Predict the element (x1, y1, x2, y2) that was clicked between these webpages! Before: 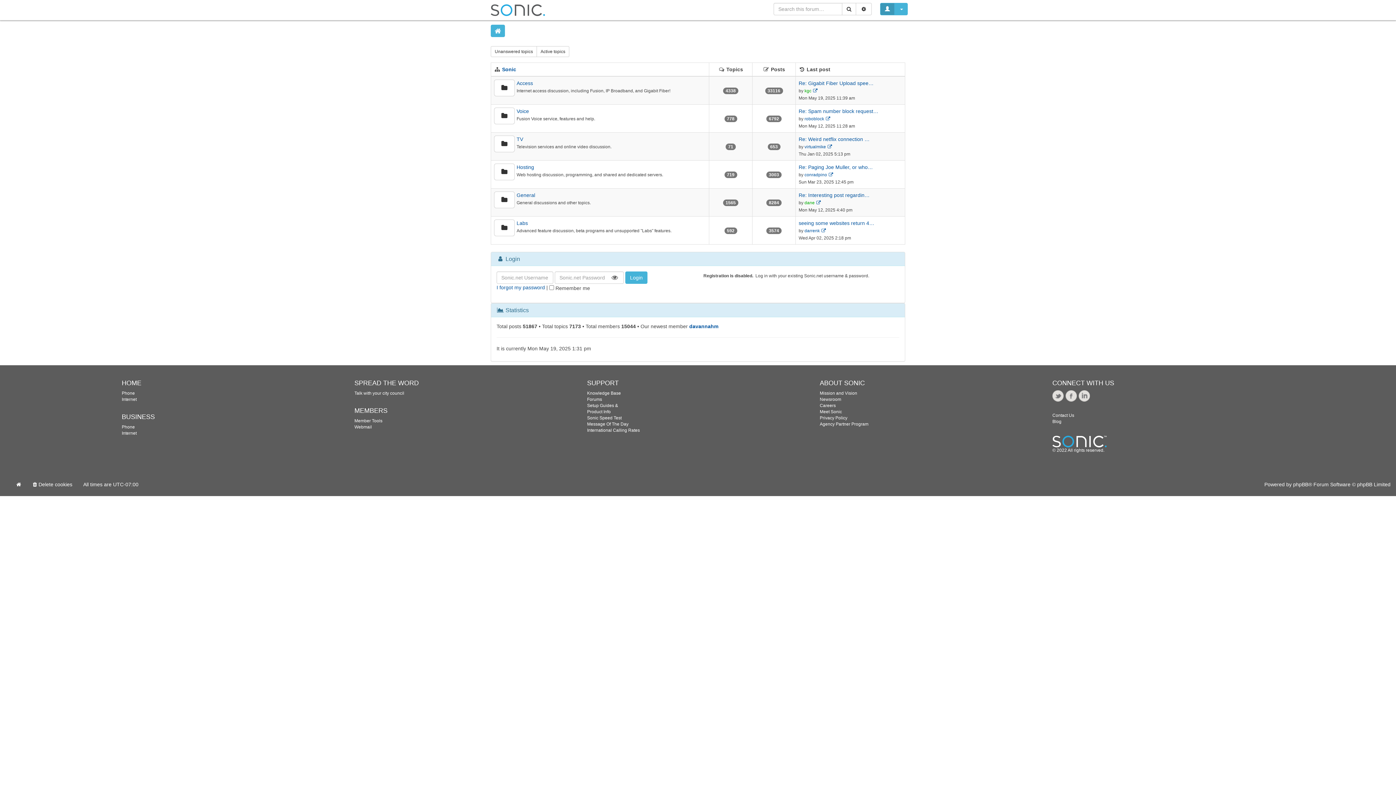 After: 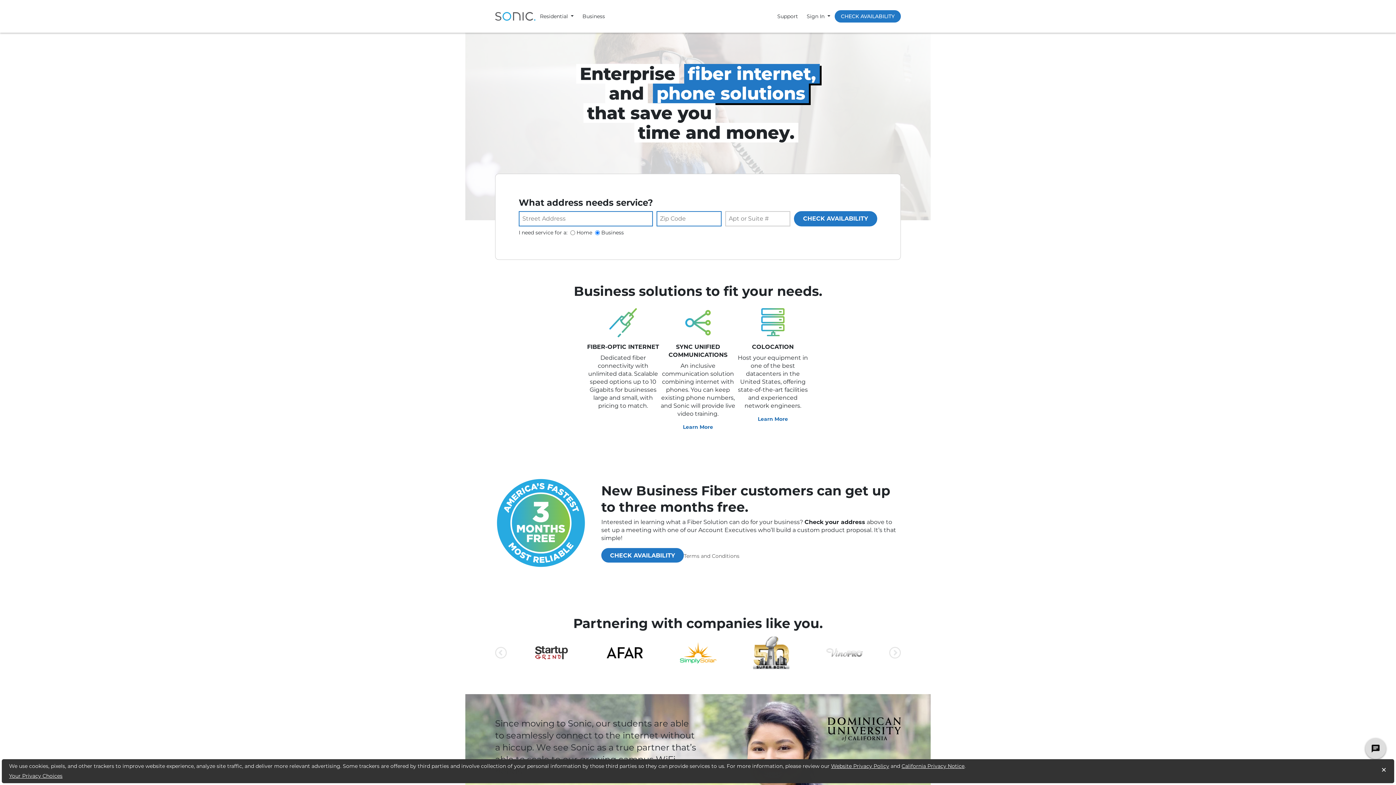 Action: label: Phone bbox: (121, 424, 134, 429)